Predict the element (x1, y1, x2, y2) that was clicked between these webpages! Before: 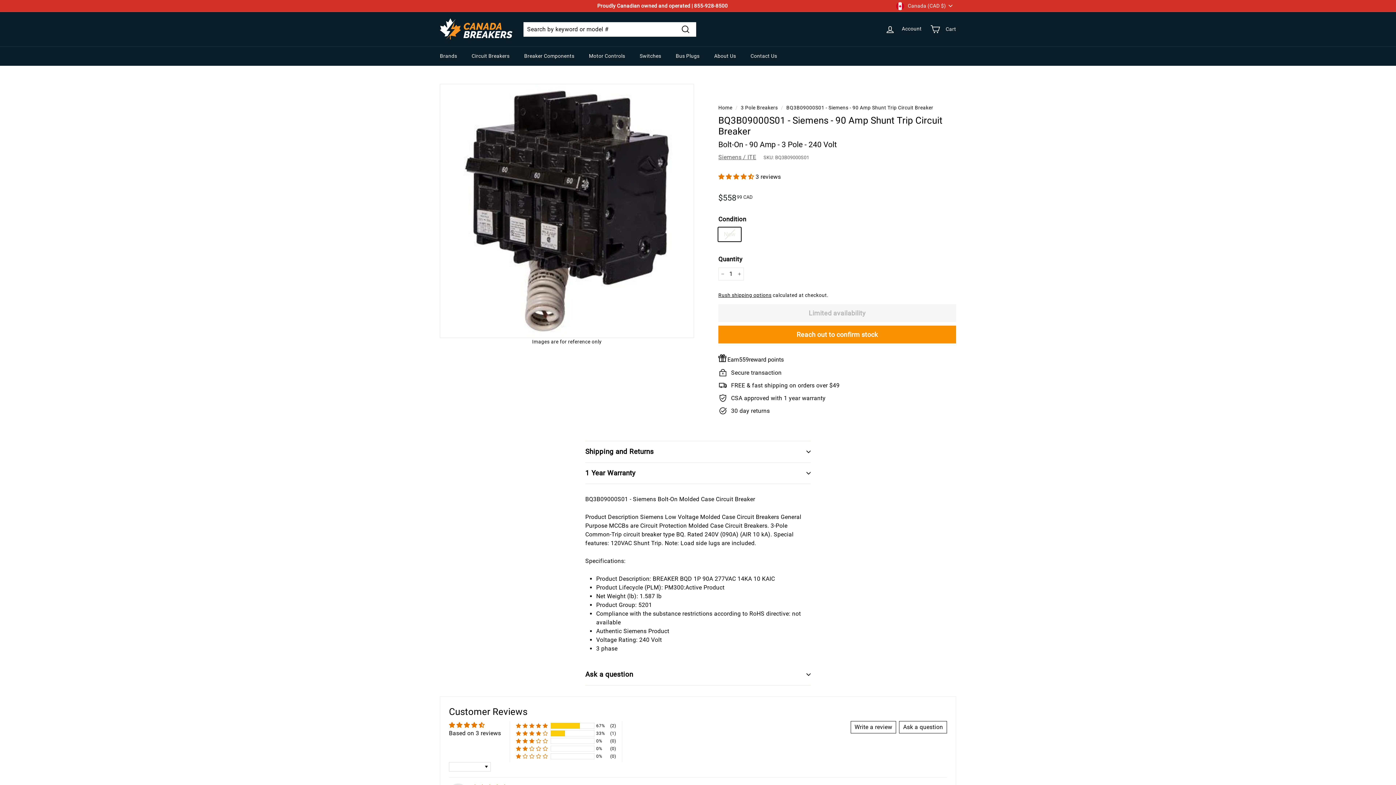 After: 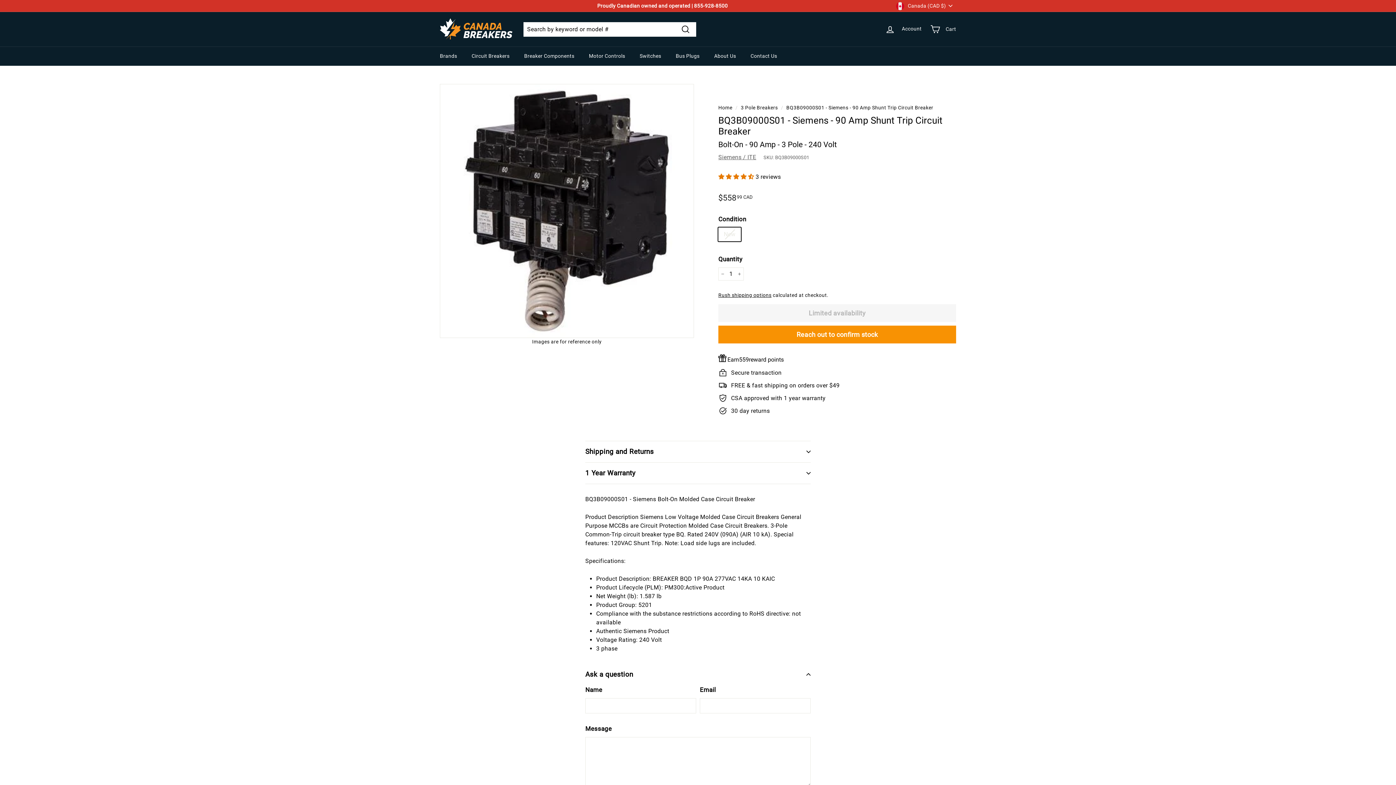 Action: bbox: (585, 664, 810, 685) label: Ask a question